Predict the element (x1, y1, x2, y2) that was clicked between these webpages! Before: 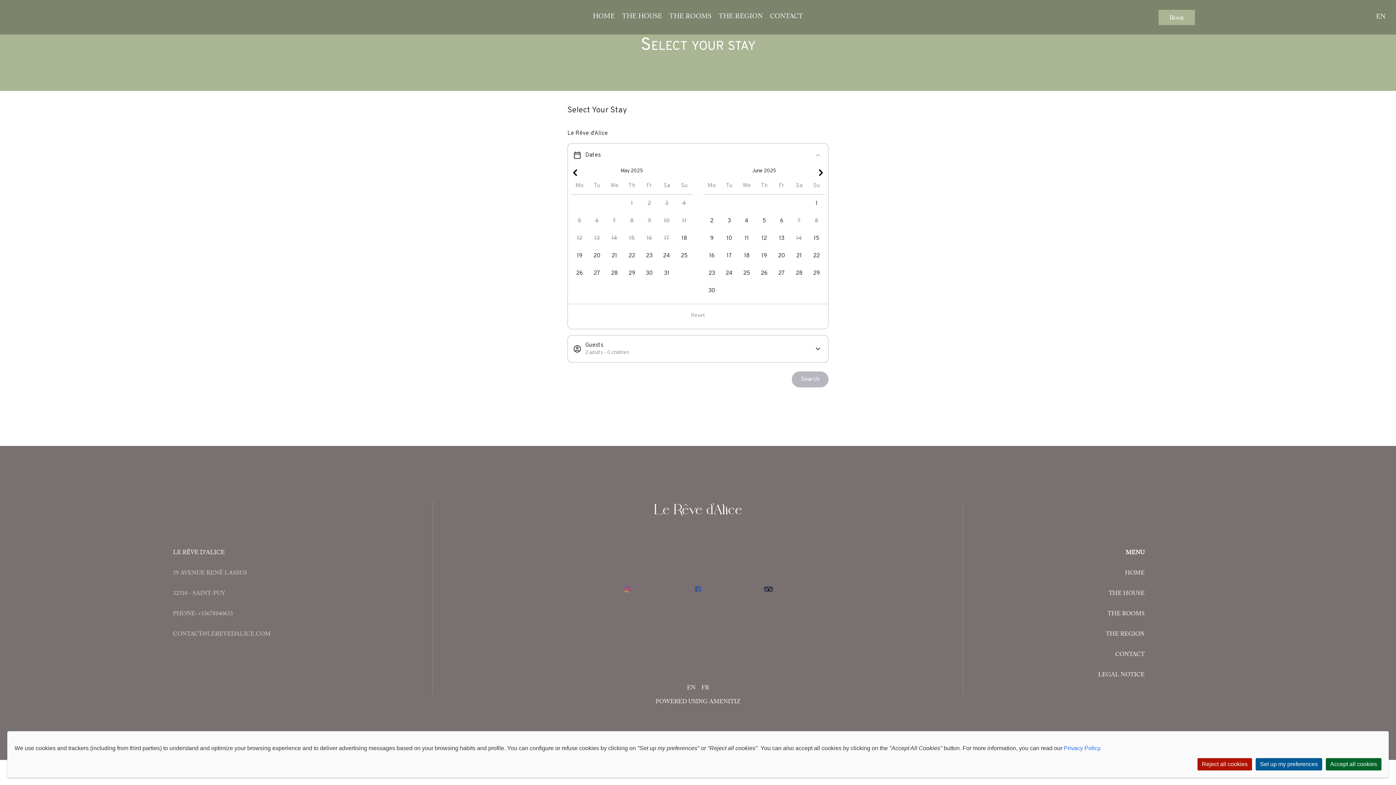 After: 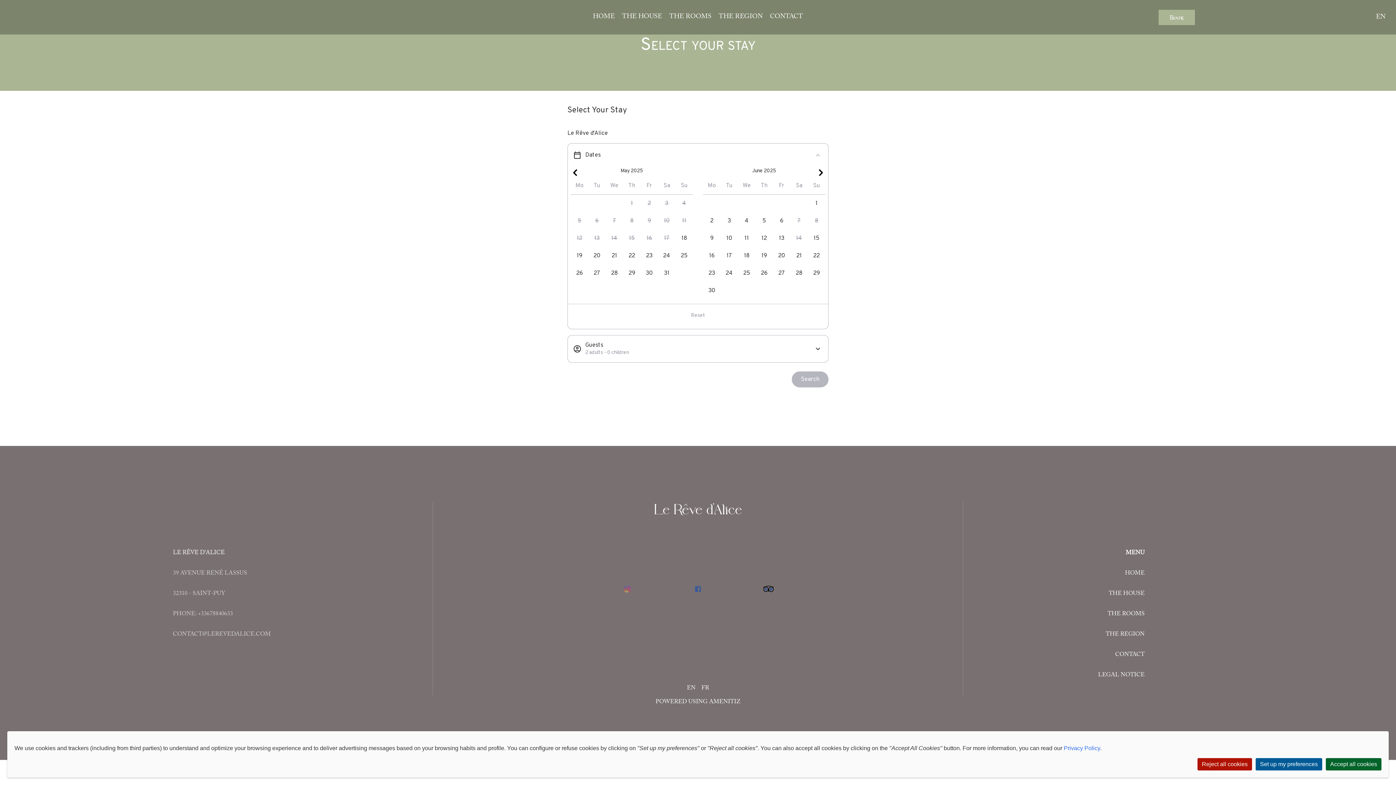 Action: bbox: (764, 584, 773, 596)